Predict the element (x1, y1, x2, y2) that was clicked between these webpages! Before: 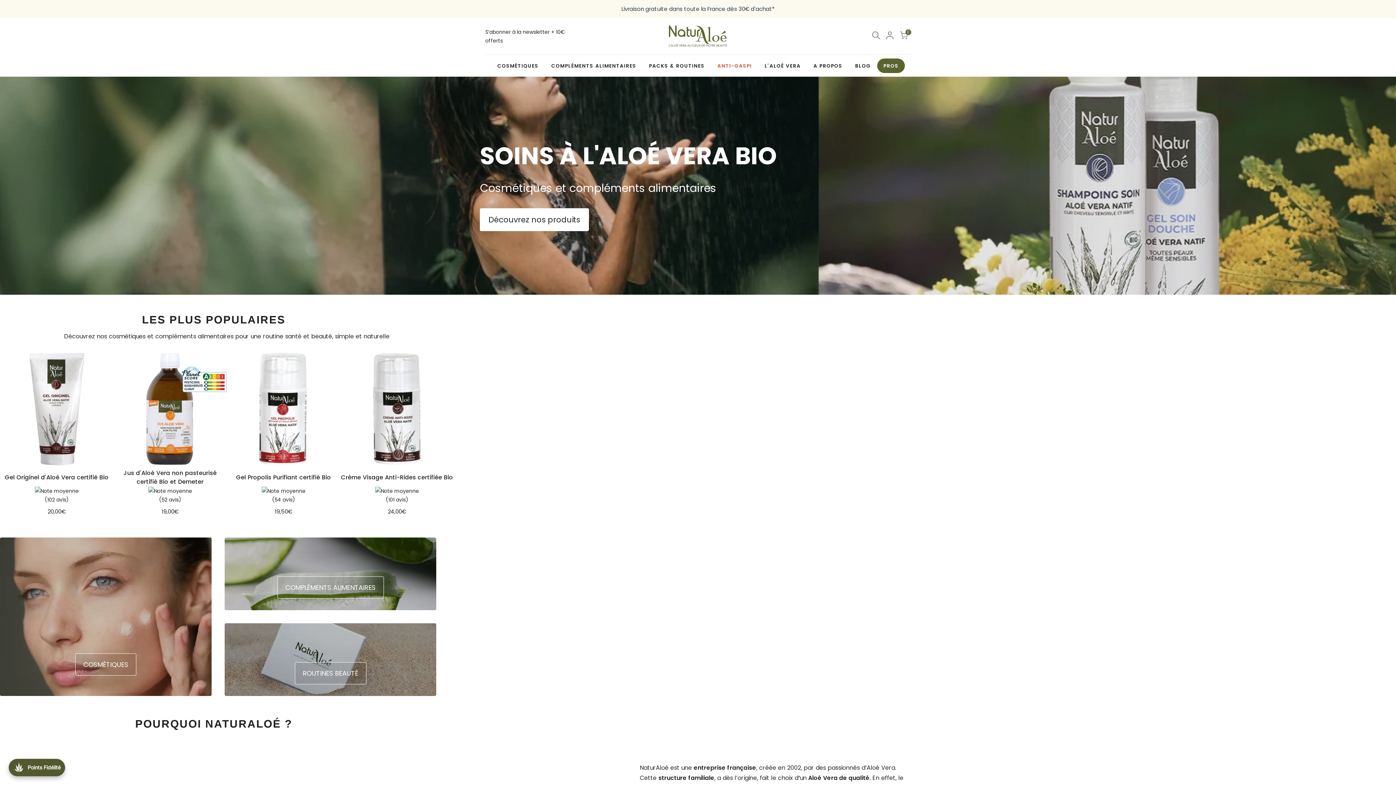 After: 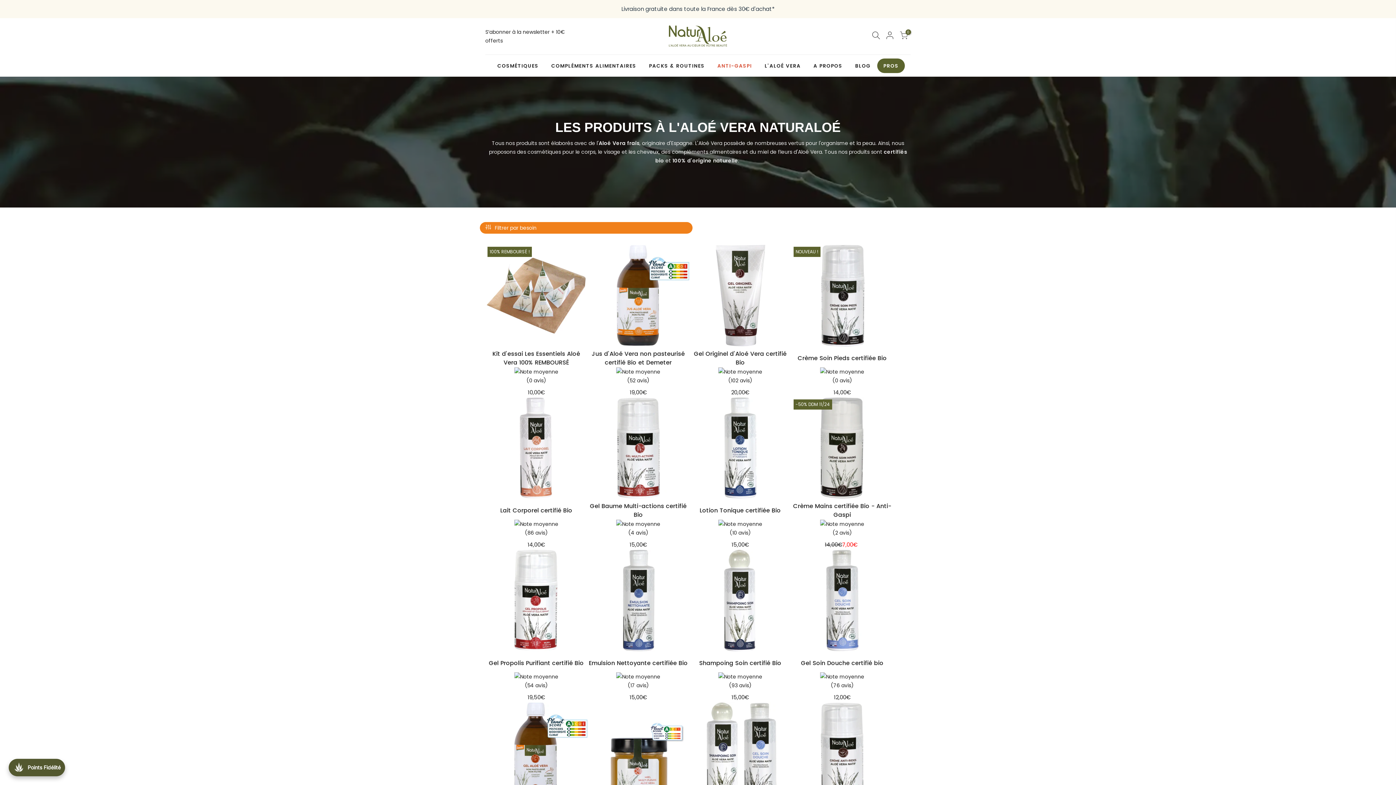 Action: label: Découvrez nos produits bbox: (480, 208, 589, 231)